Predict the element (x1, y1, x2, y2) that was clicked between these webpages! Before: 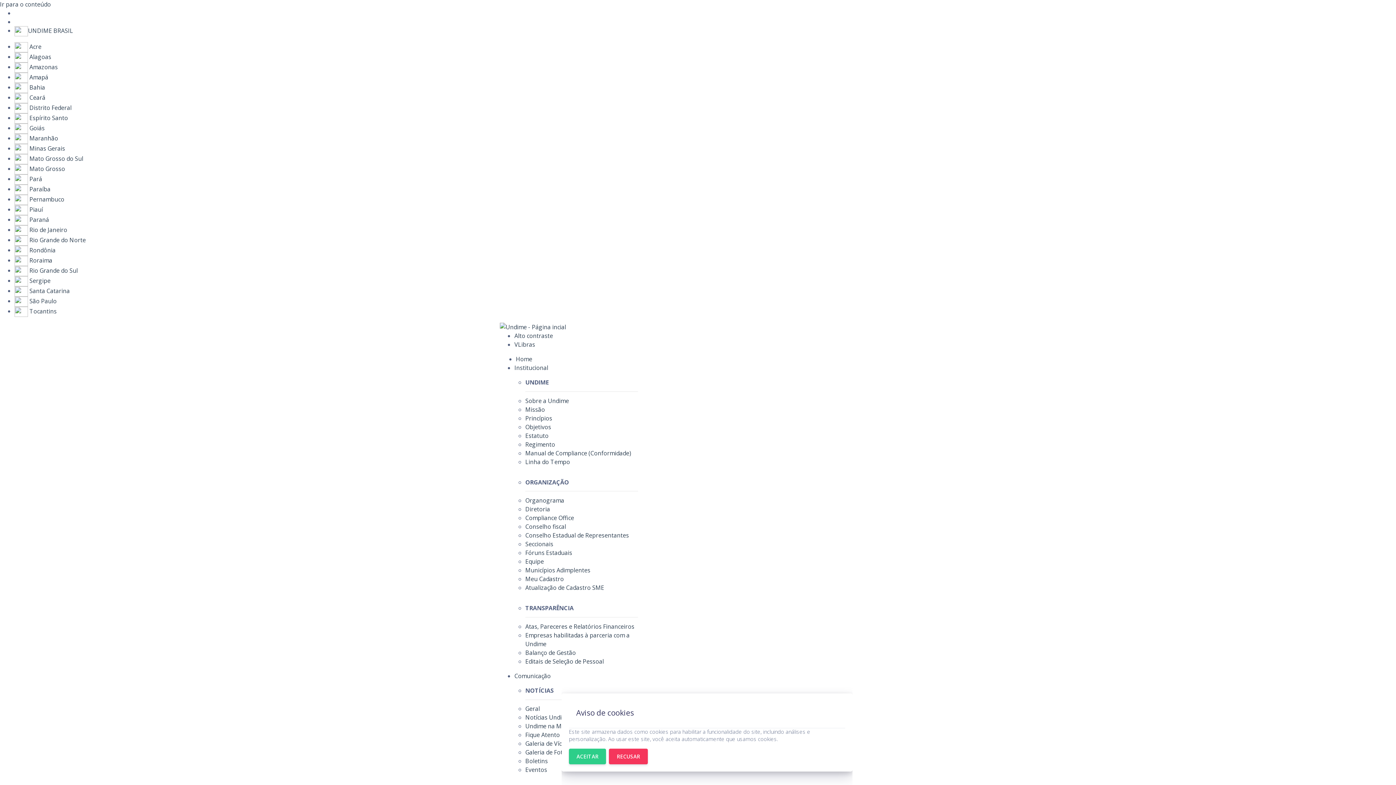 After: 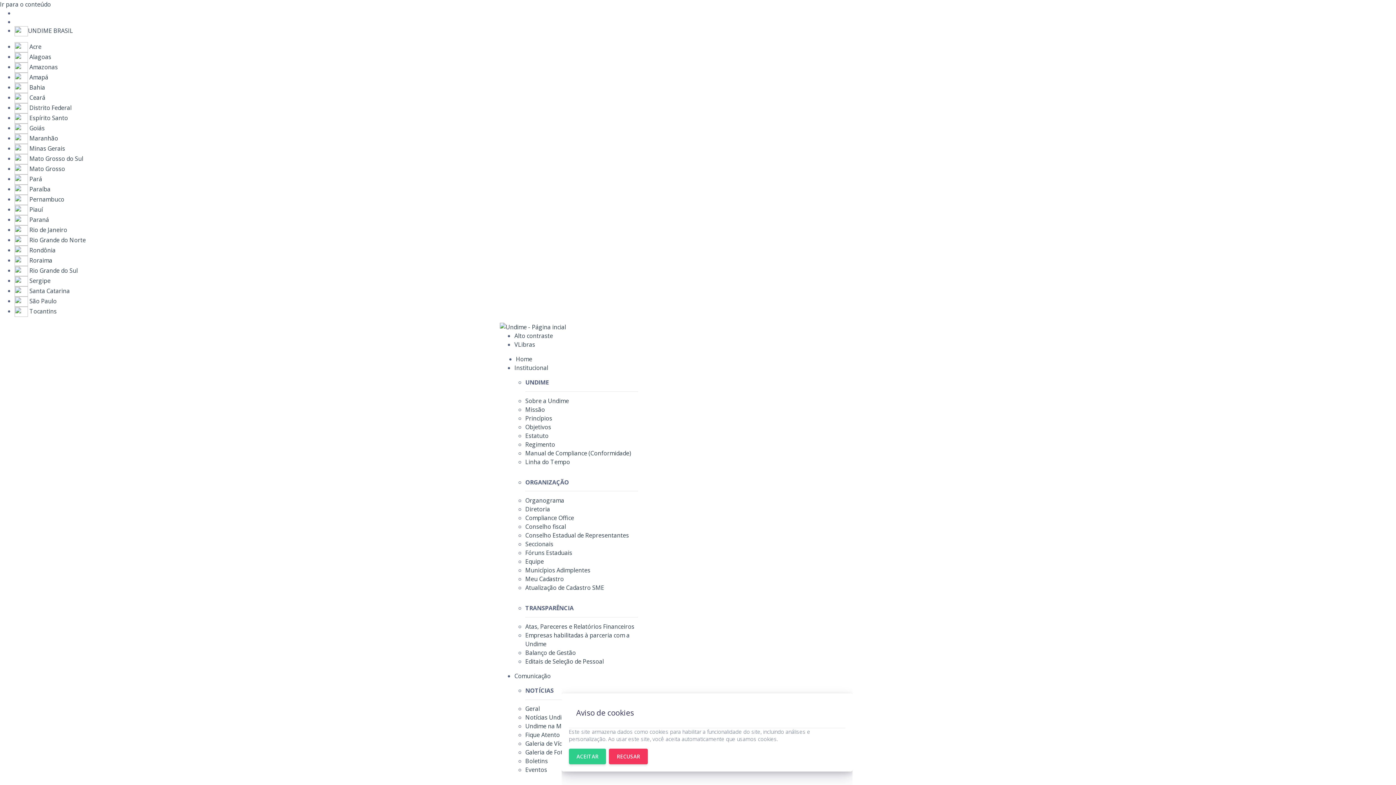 Action: bbox: (525, 657, 604, 665) label: Editais de Seleção de Pessoal